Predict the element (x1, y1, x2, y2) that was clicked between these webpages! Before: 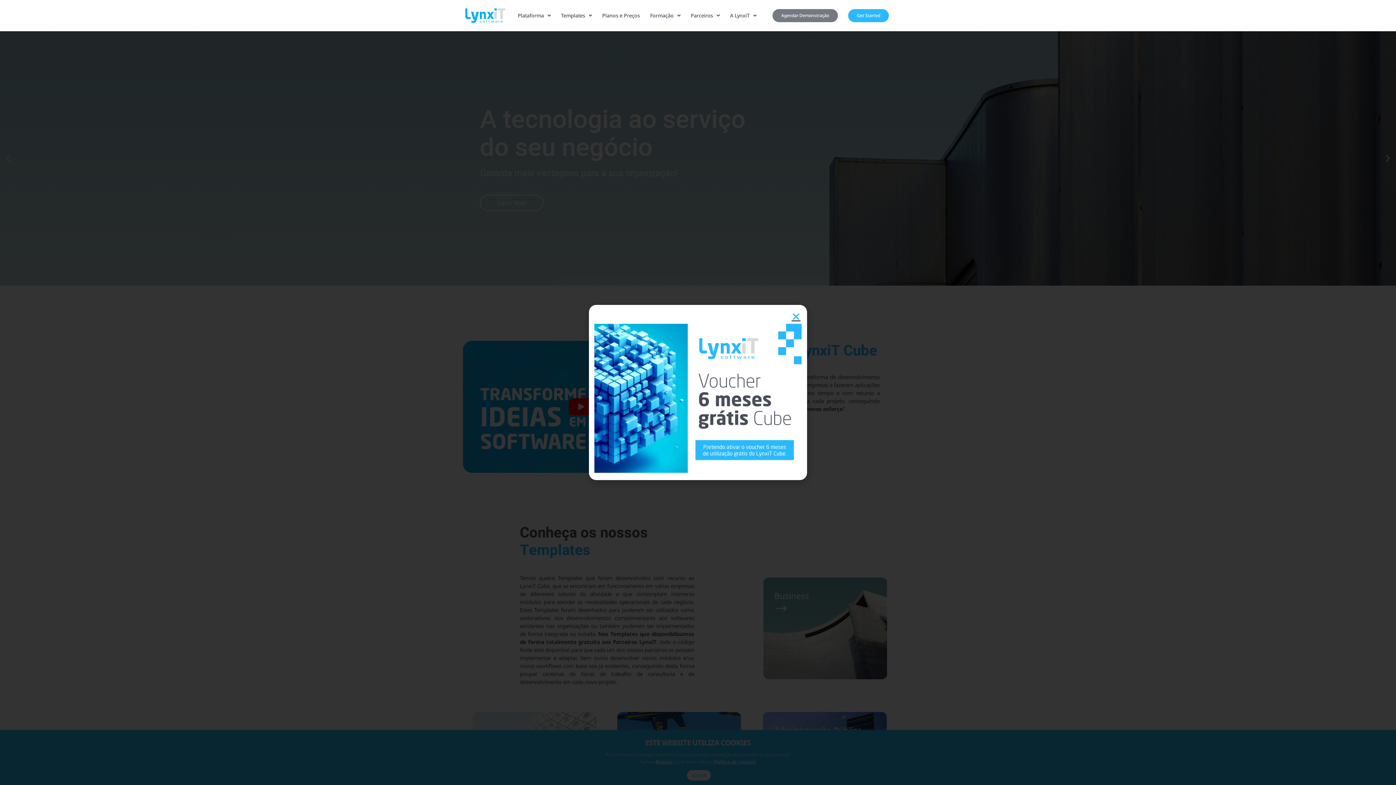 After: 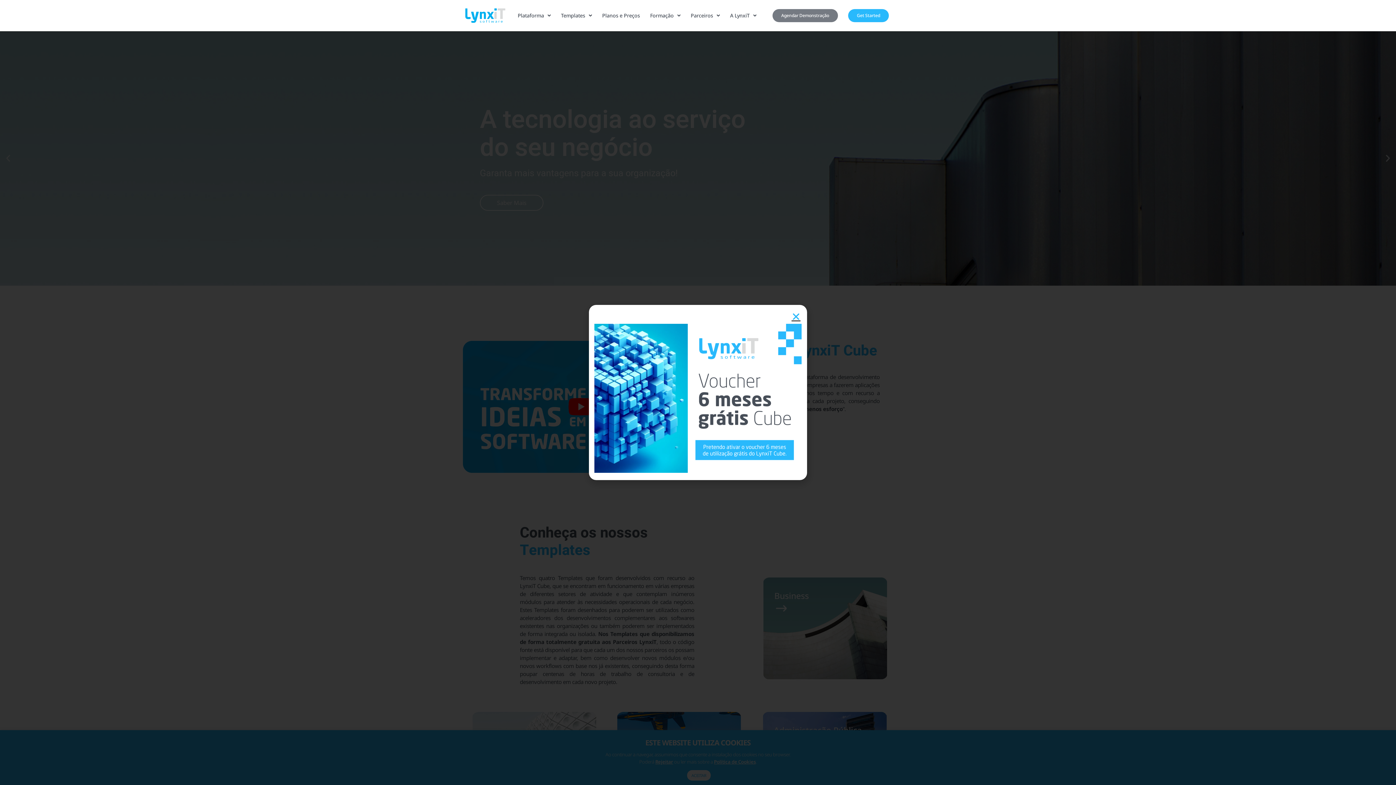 Action: bbox: (465, 8, 505, 22)